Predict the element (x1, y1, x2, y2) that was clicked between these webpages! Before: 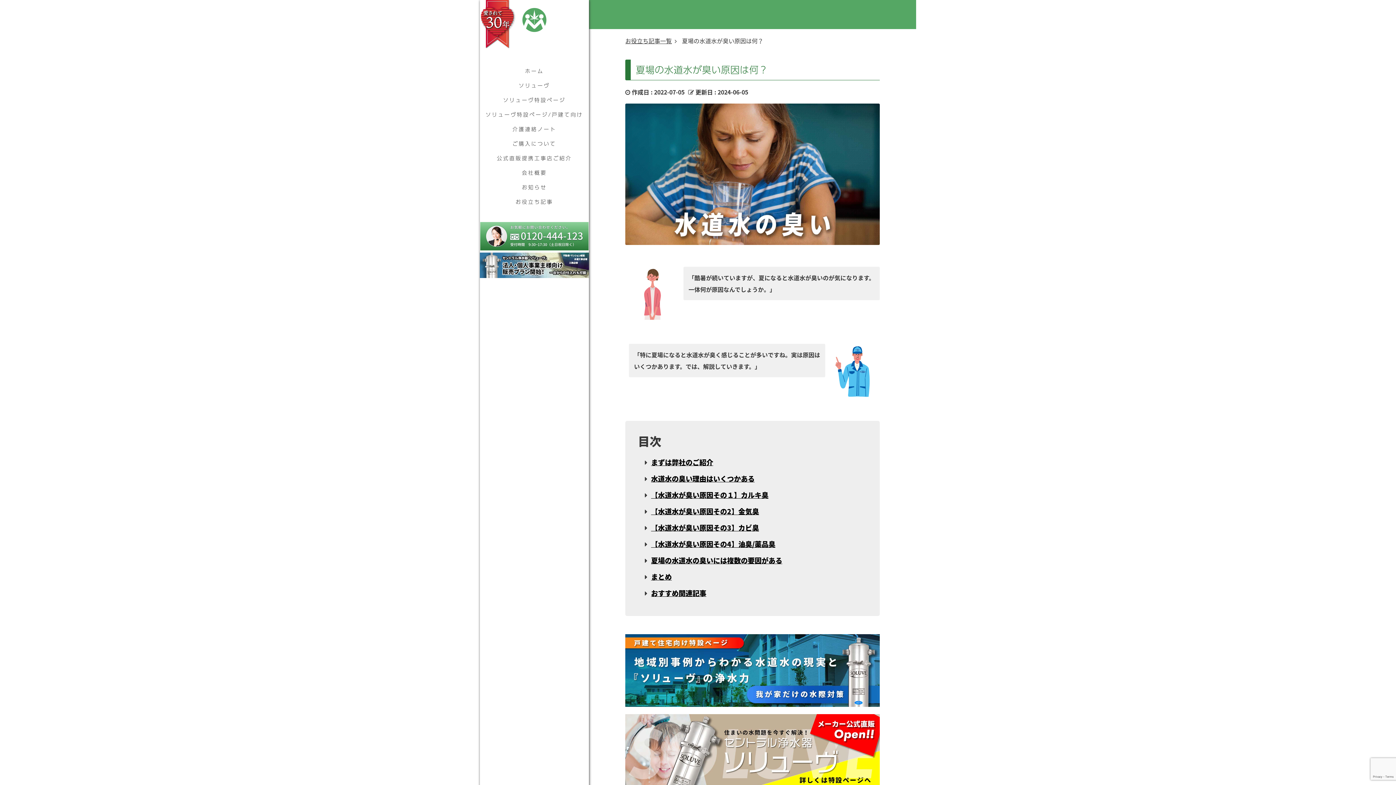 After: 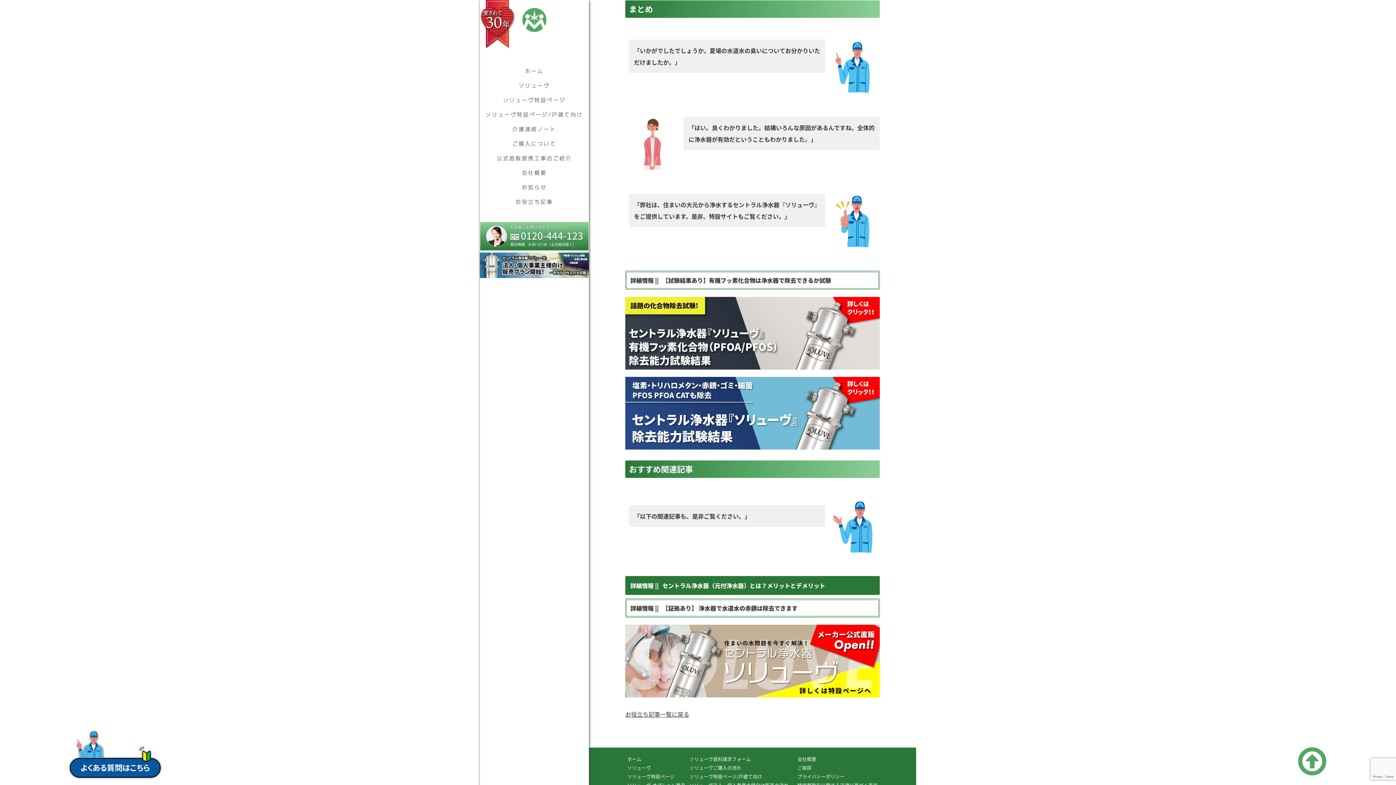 Action: bbox: (651, 571, 671, 582) label: まとめ